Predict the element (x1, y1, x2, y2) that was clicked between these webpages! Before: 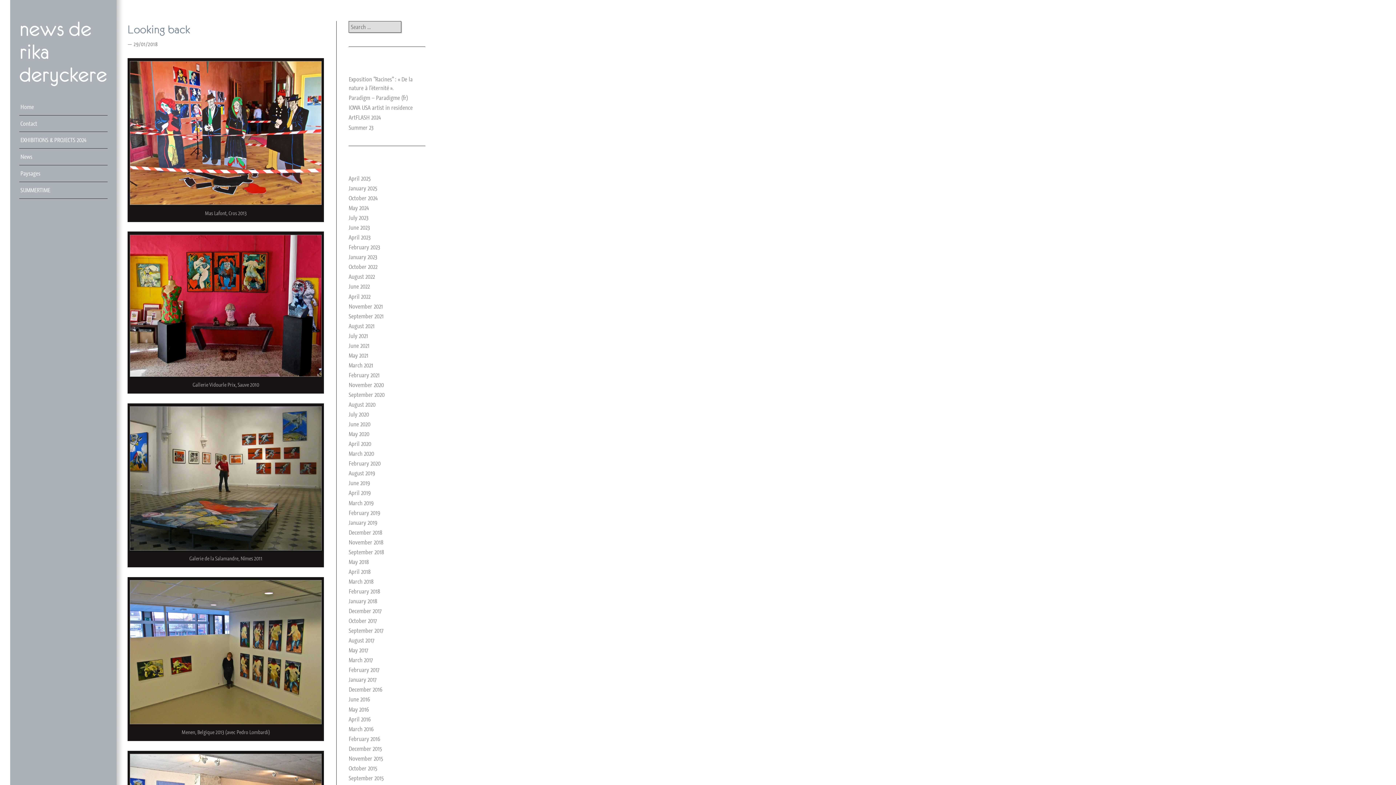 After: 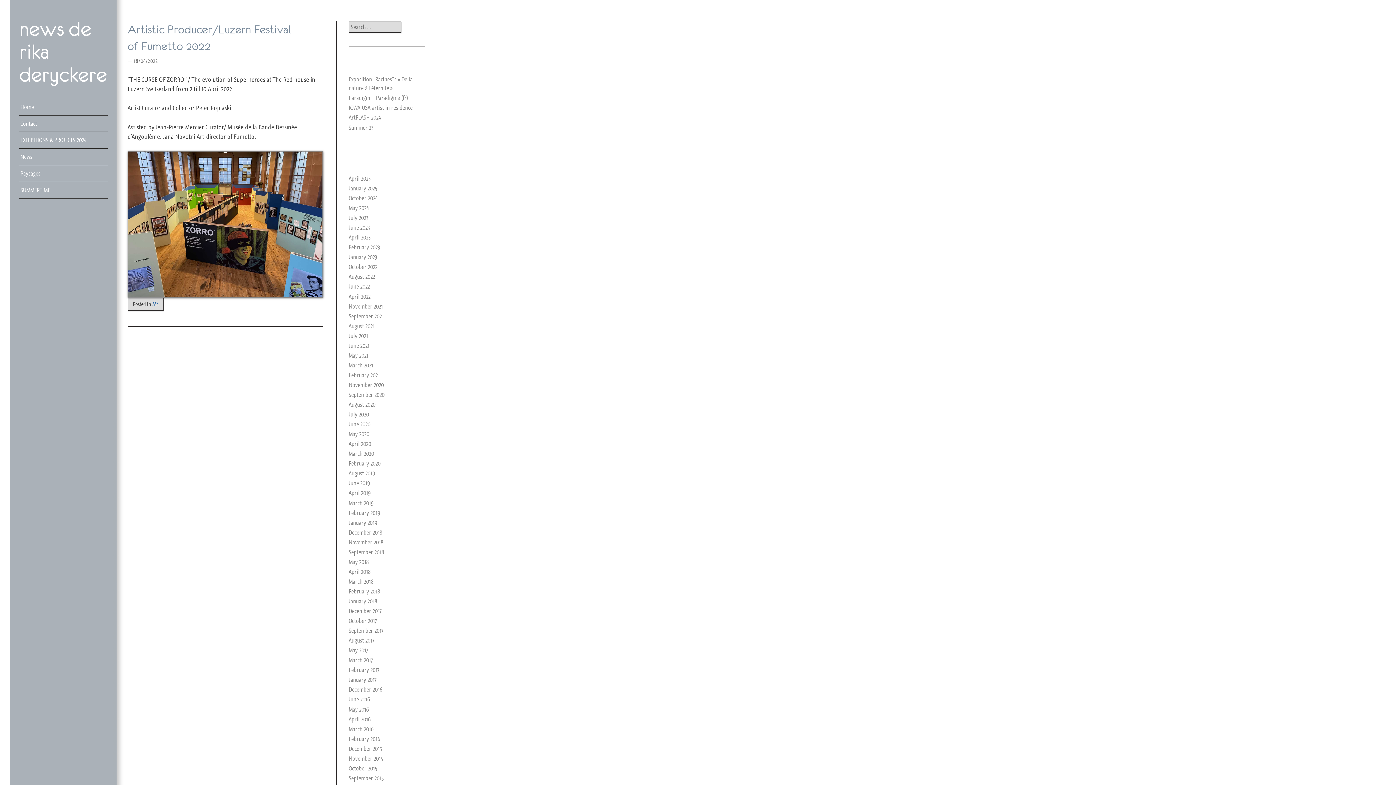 Action: label: April 2022 bbox: (348, 292, 370, 300)